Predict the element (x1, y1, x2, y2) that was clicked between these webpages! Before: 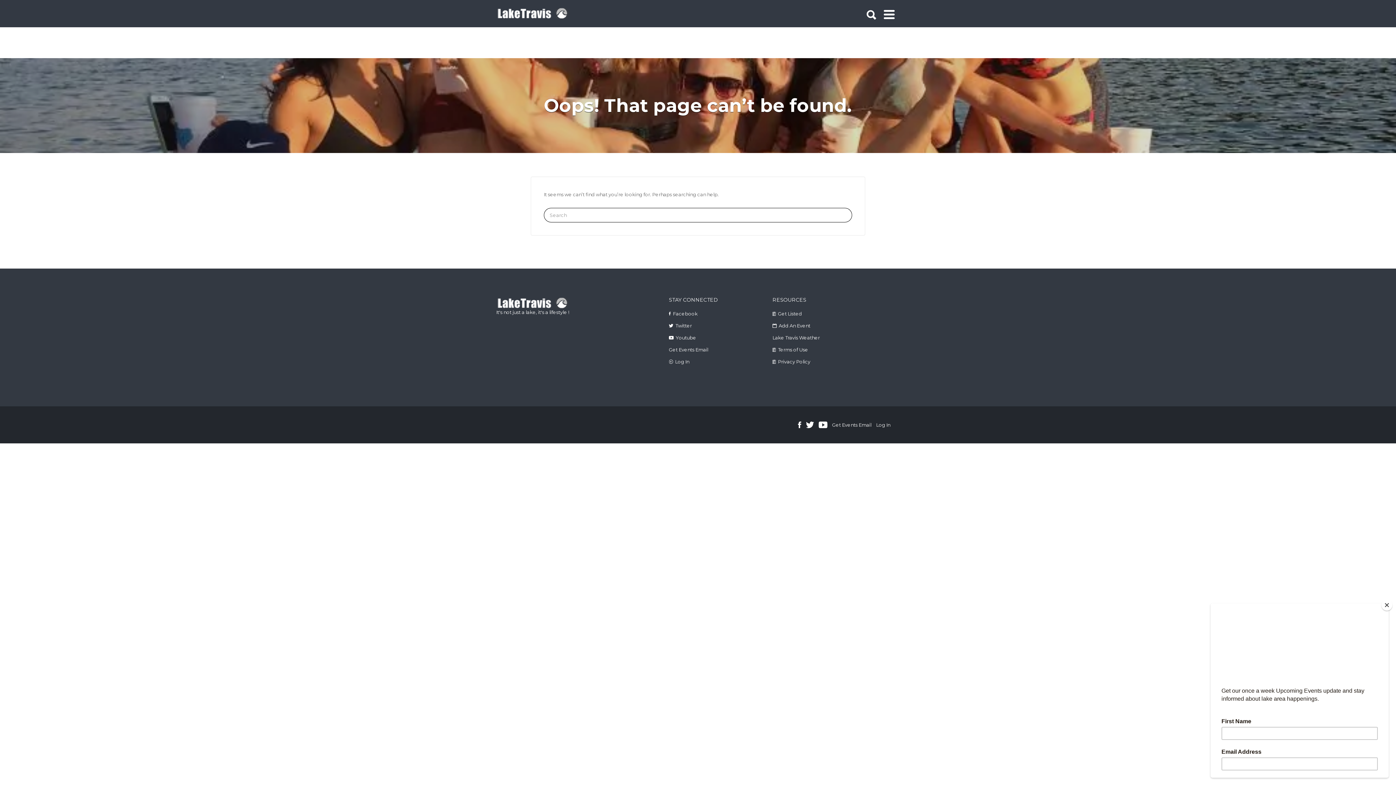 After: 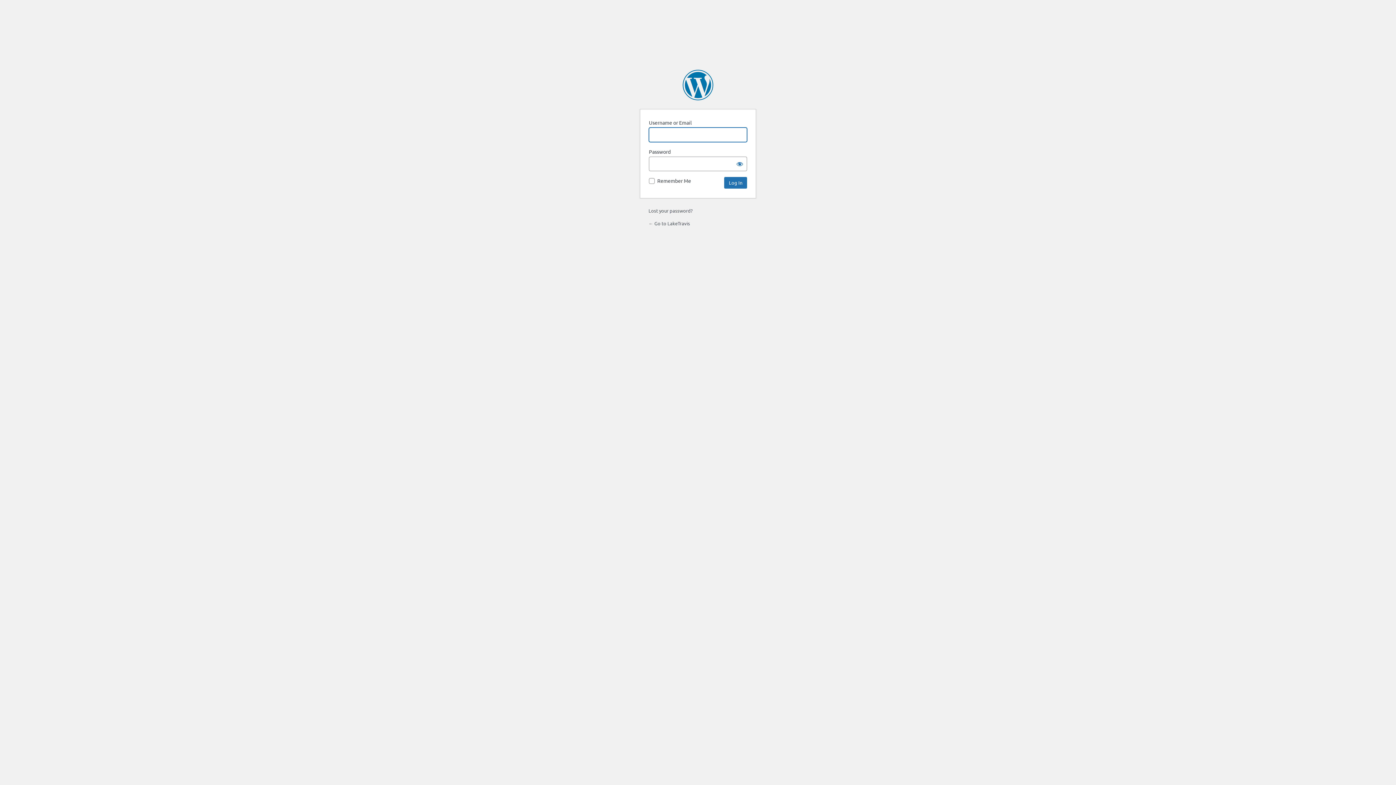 Action: bbox: (675, 358, 689, 364) label: Log In